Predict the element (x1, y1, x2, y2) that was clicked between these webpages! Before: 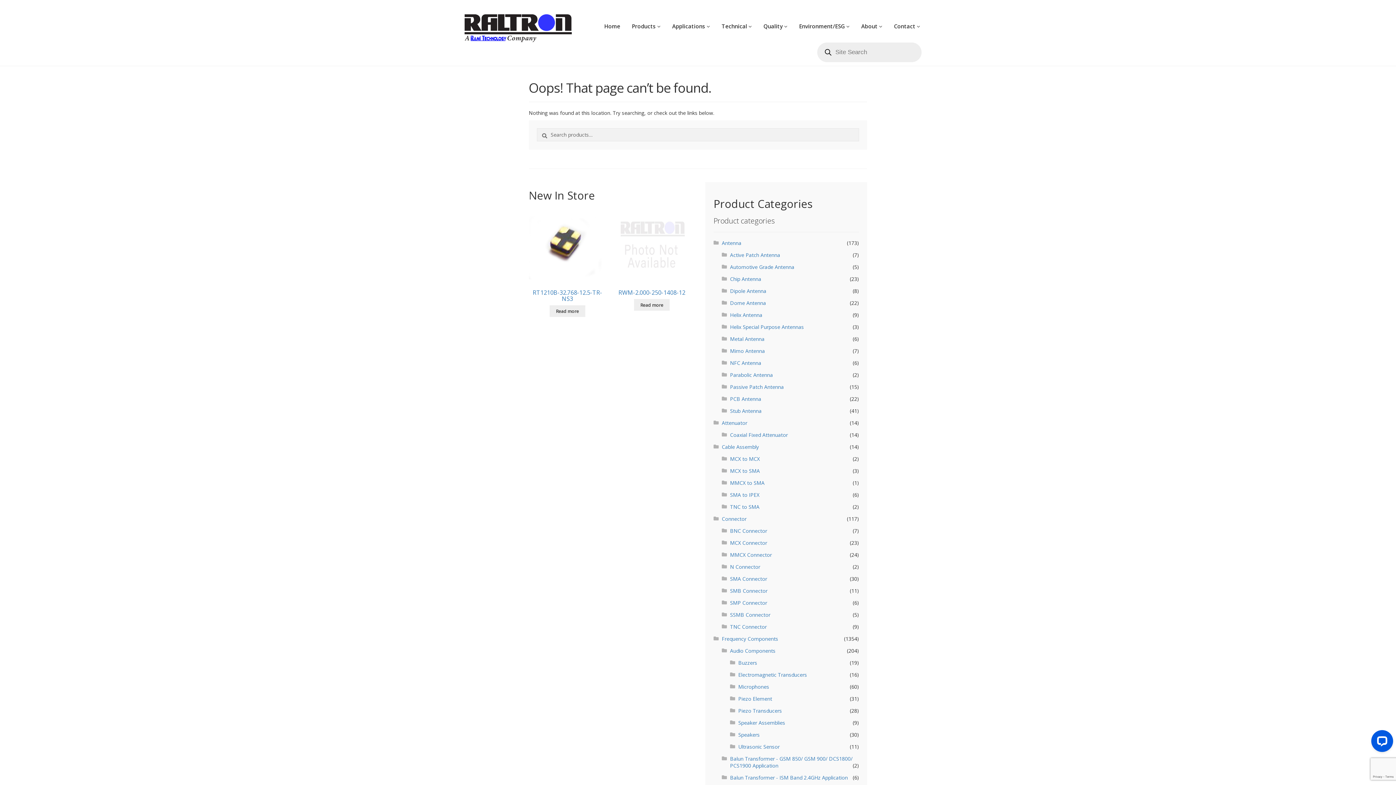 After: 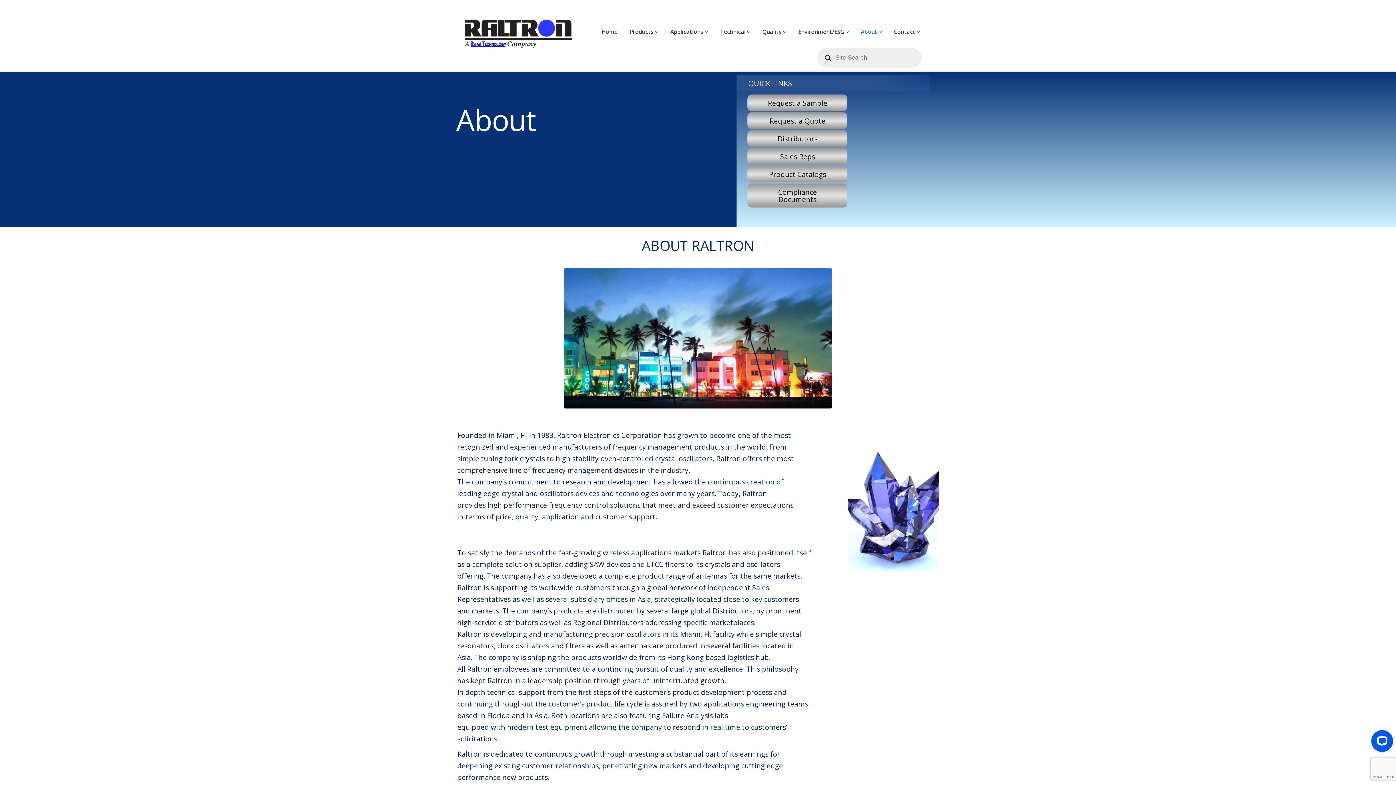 Action: label: About  bbox: (856, 13, 887, 38)